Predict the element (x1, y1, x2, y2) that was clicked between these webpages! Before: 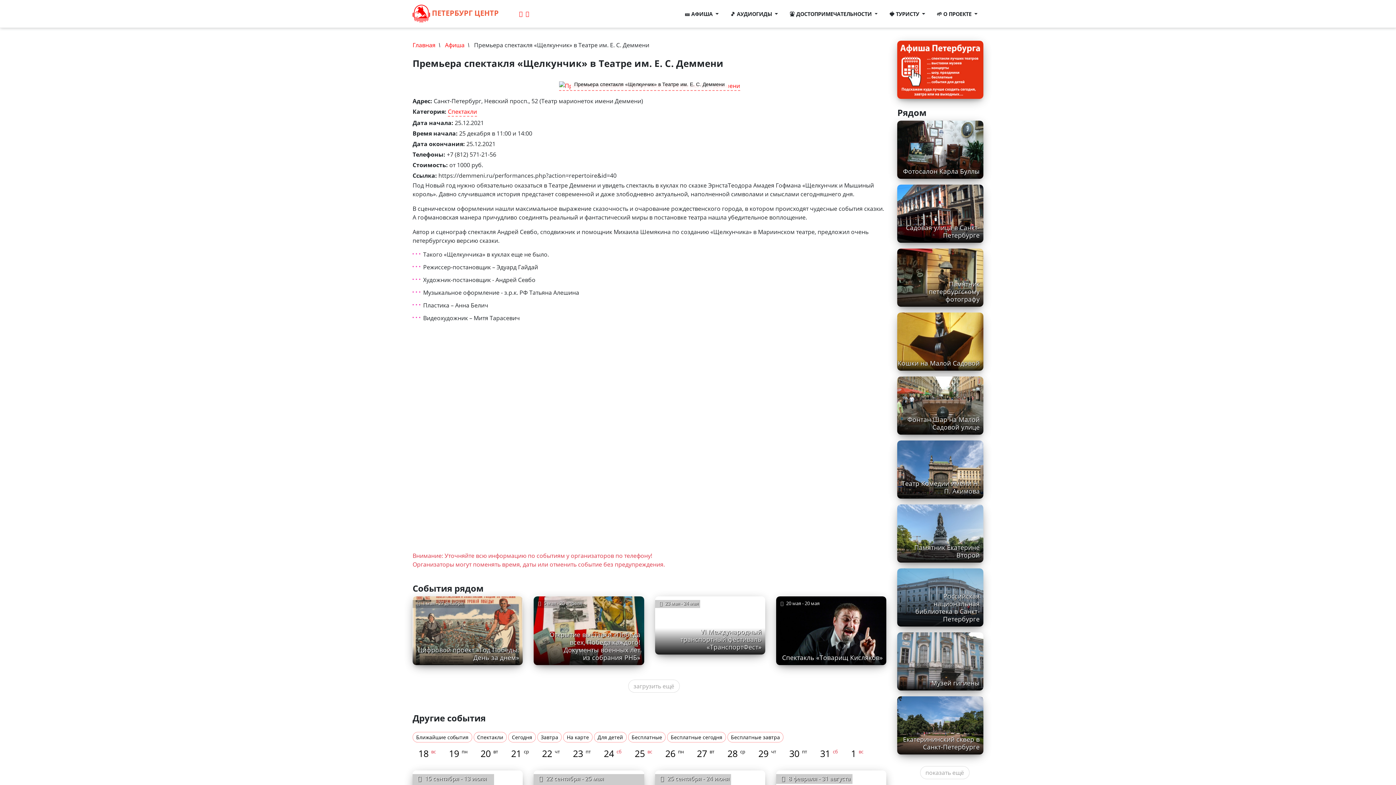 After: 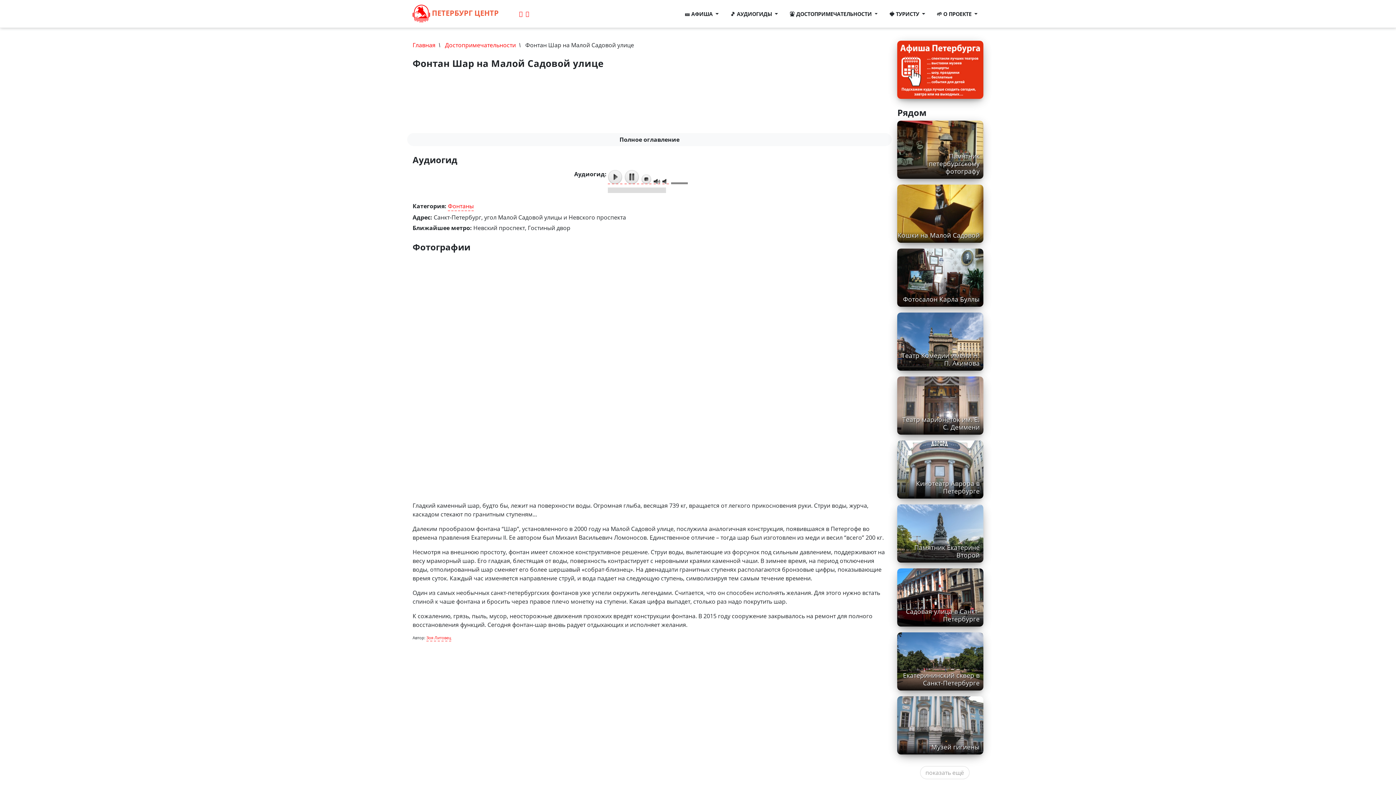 Action: bbox: (907, 415, 979, 431) label: Фонтан Шар на Малой Садовой улице